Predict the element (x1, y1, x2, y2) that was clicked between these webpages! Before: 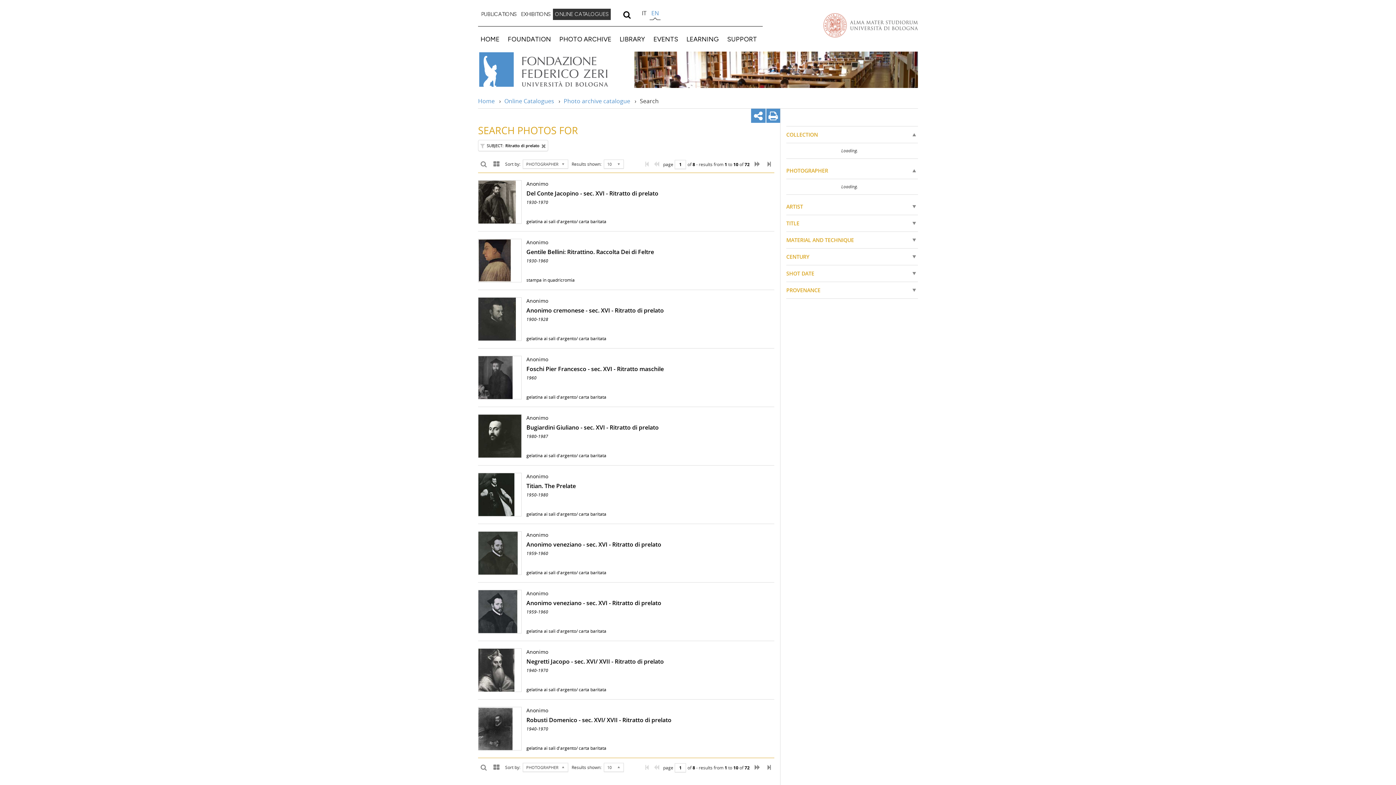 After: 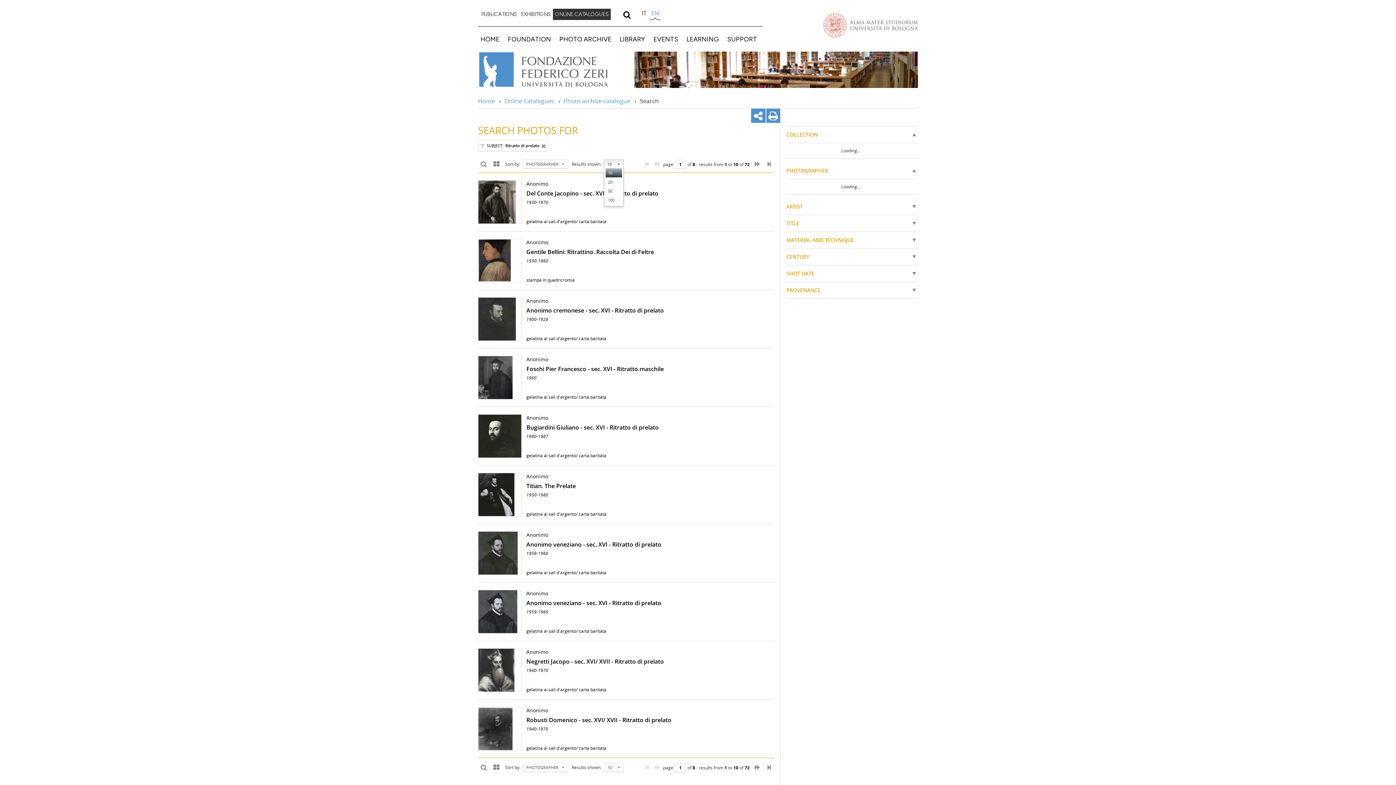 Action: bbox: (604, 159, 624, 168) label: 10